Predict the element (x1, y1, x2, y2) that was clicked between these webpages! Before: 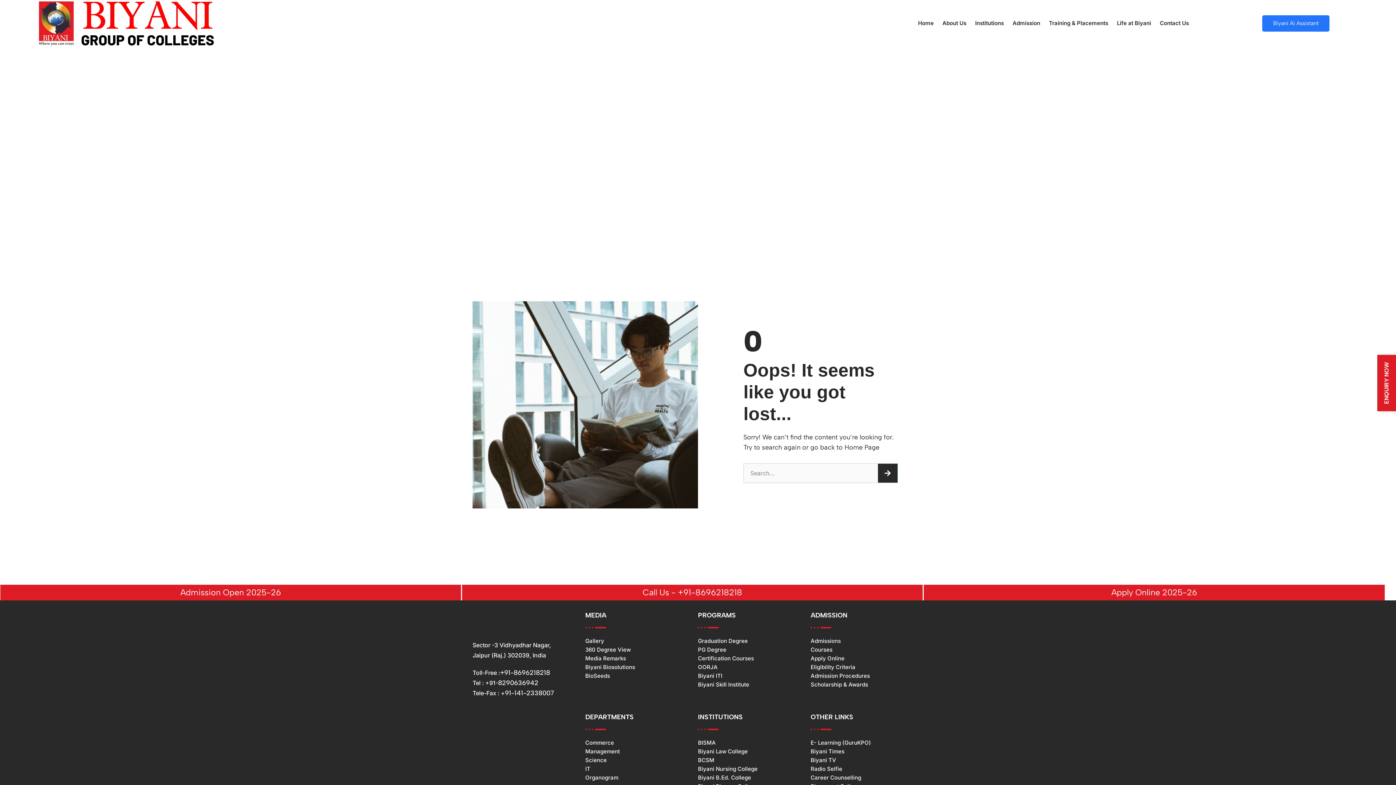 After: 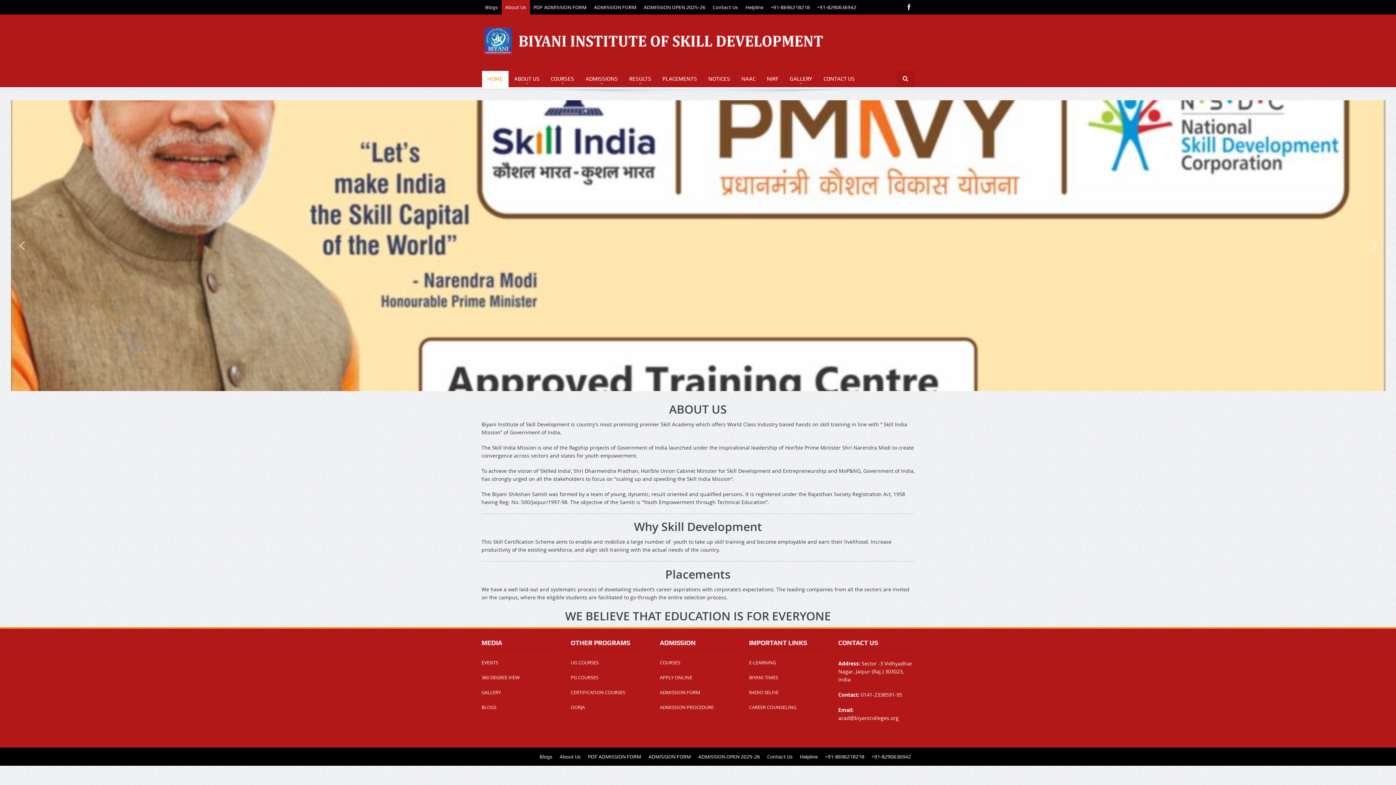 Action: label: Biyani Skill Institute bbox: (698, 681, 763, 688)